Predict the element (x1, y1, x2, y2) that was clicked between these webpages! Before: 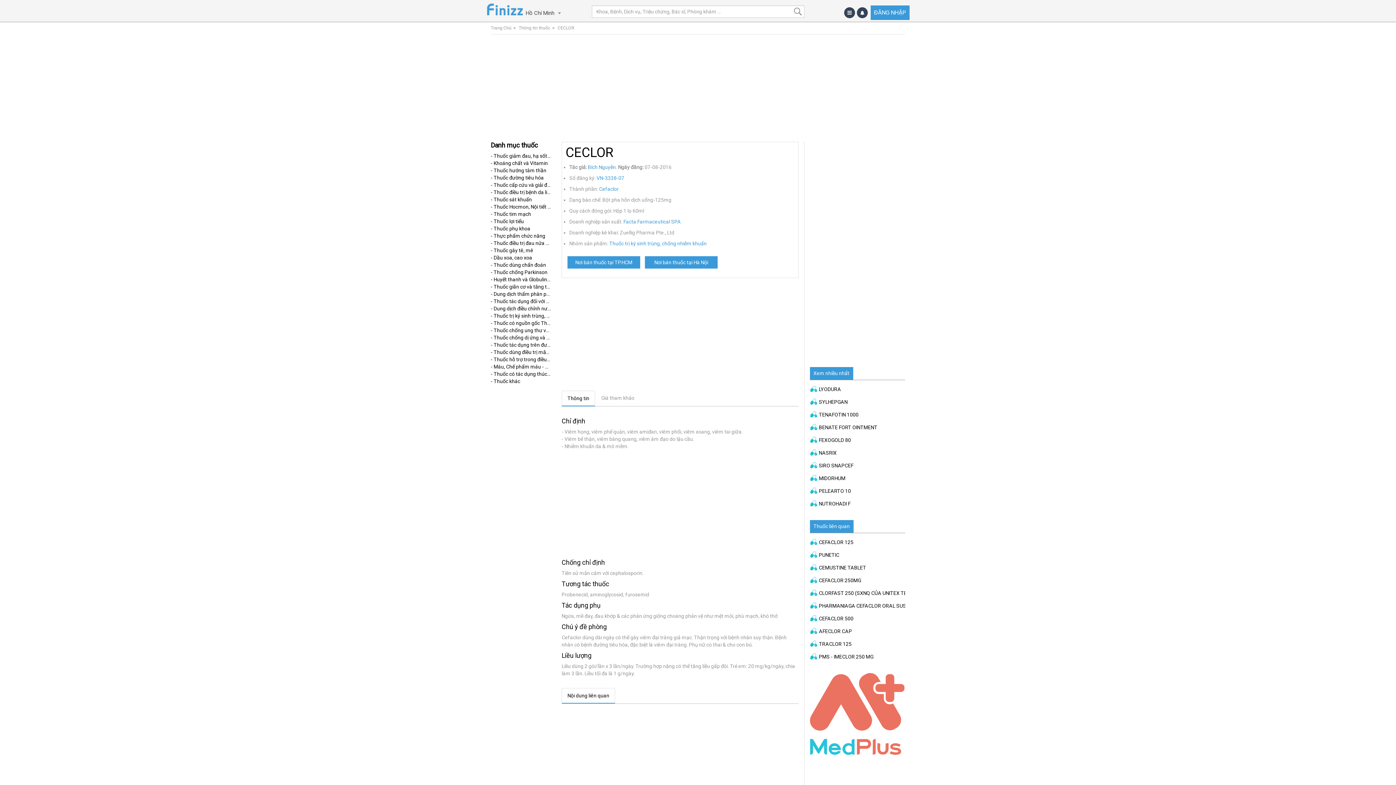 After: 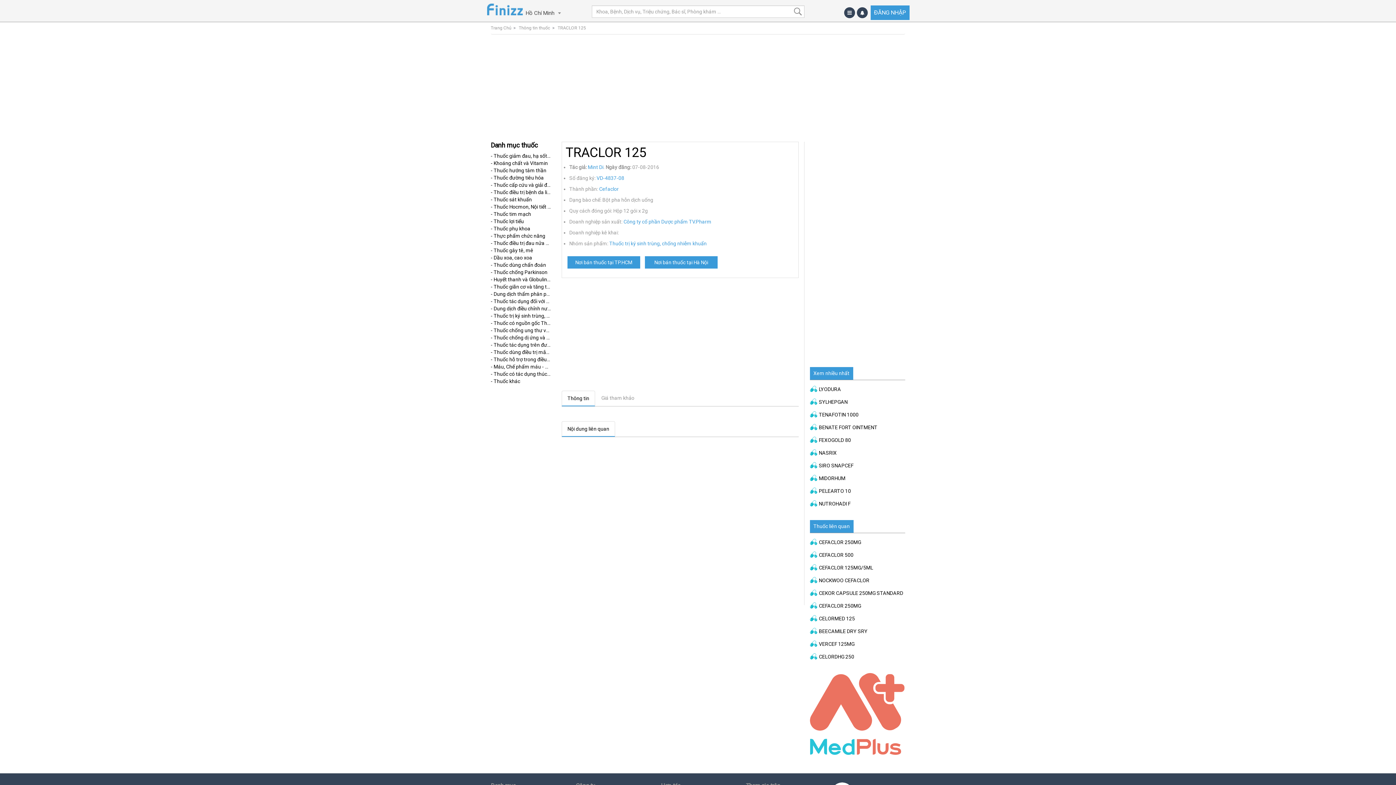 Action: label: TRACLOR 125 bbox: (810, 640, 905, 648)